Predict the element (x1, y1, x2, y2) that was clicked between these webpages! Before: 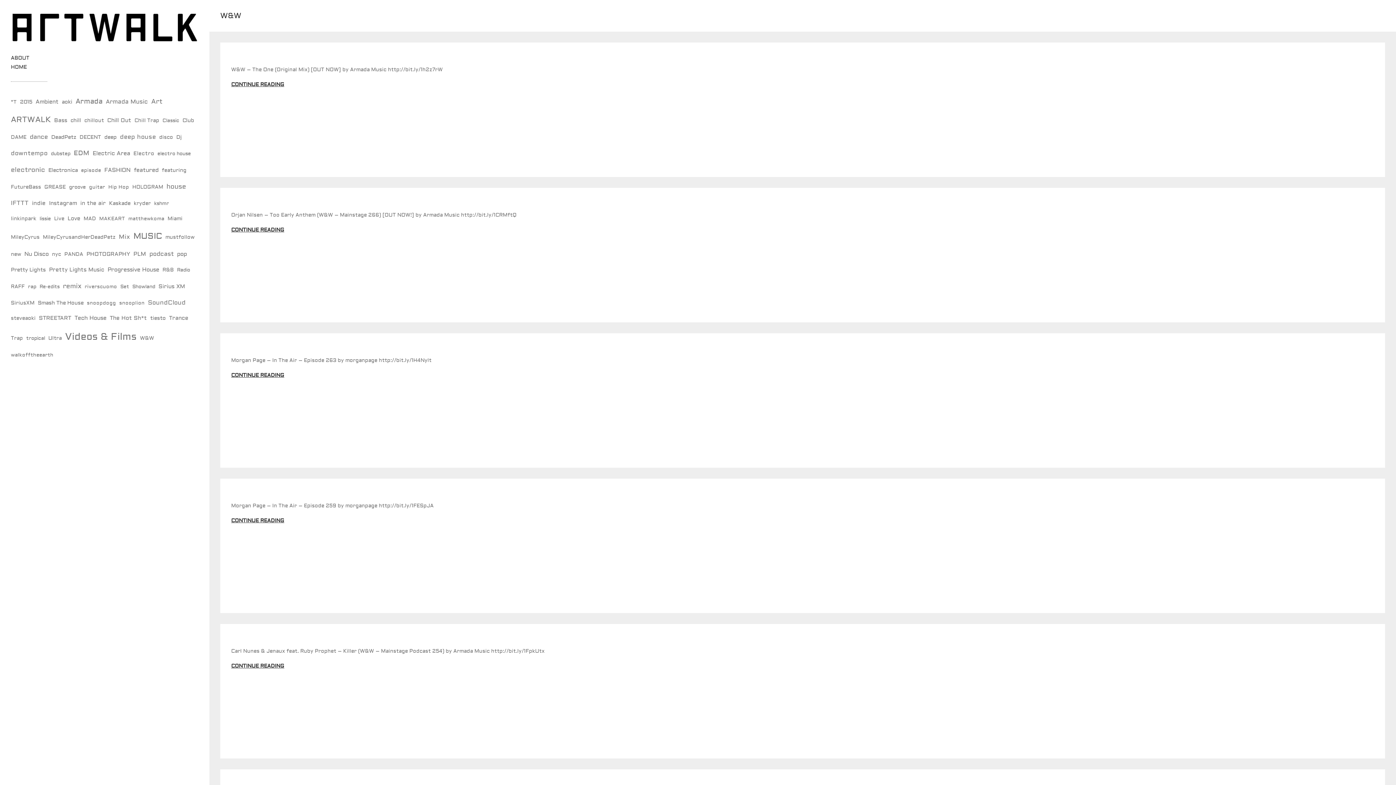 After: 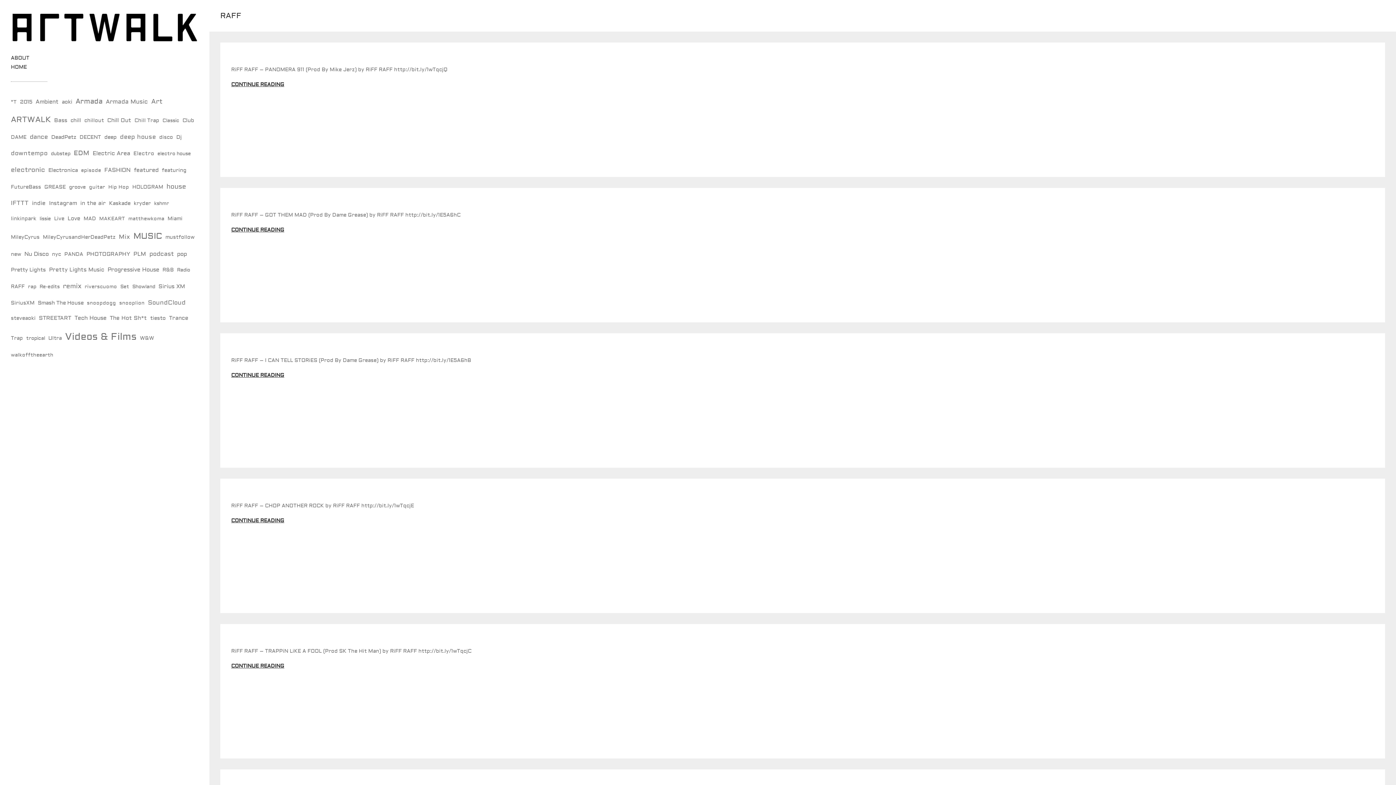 Action: bbox: (10, 279, 24, 294) label: RAFF (12 items)